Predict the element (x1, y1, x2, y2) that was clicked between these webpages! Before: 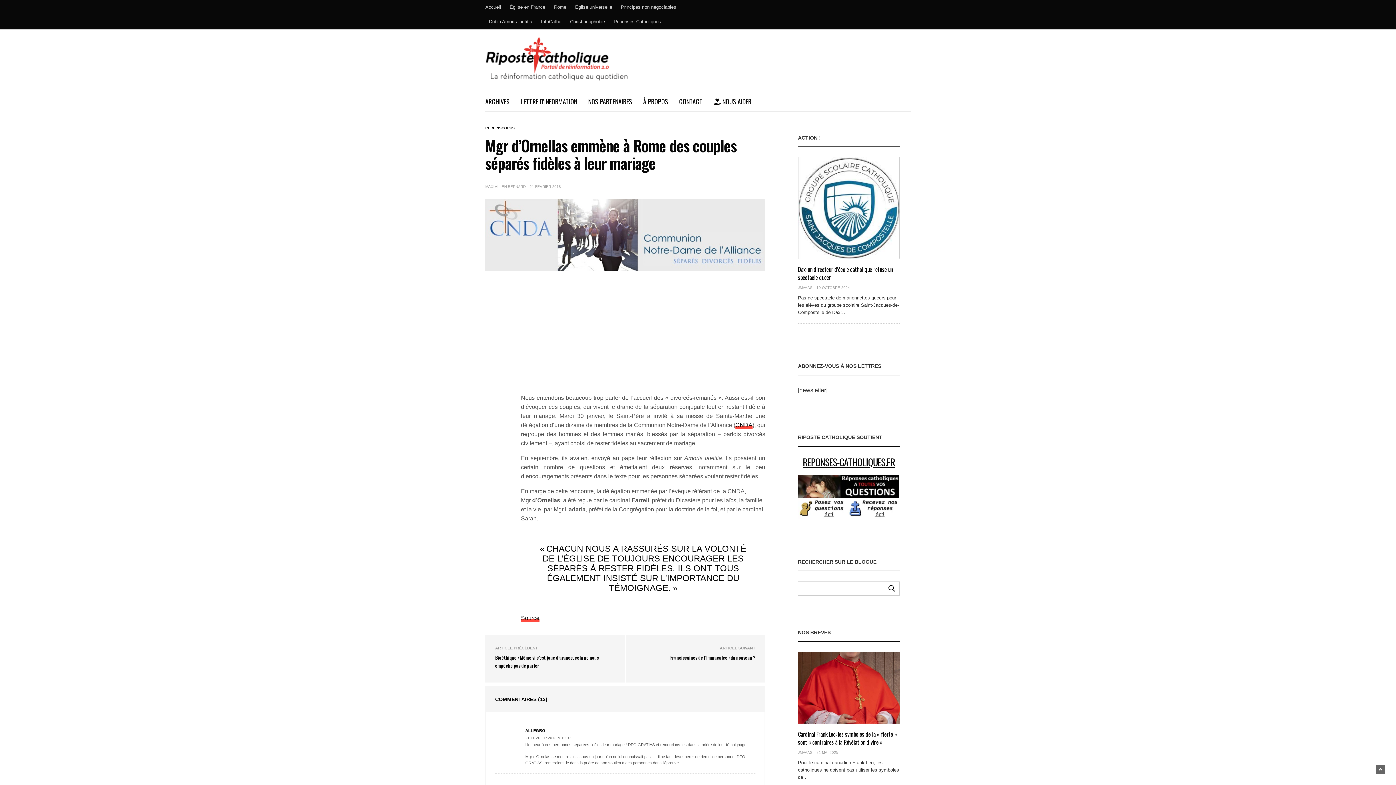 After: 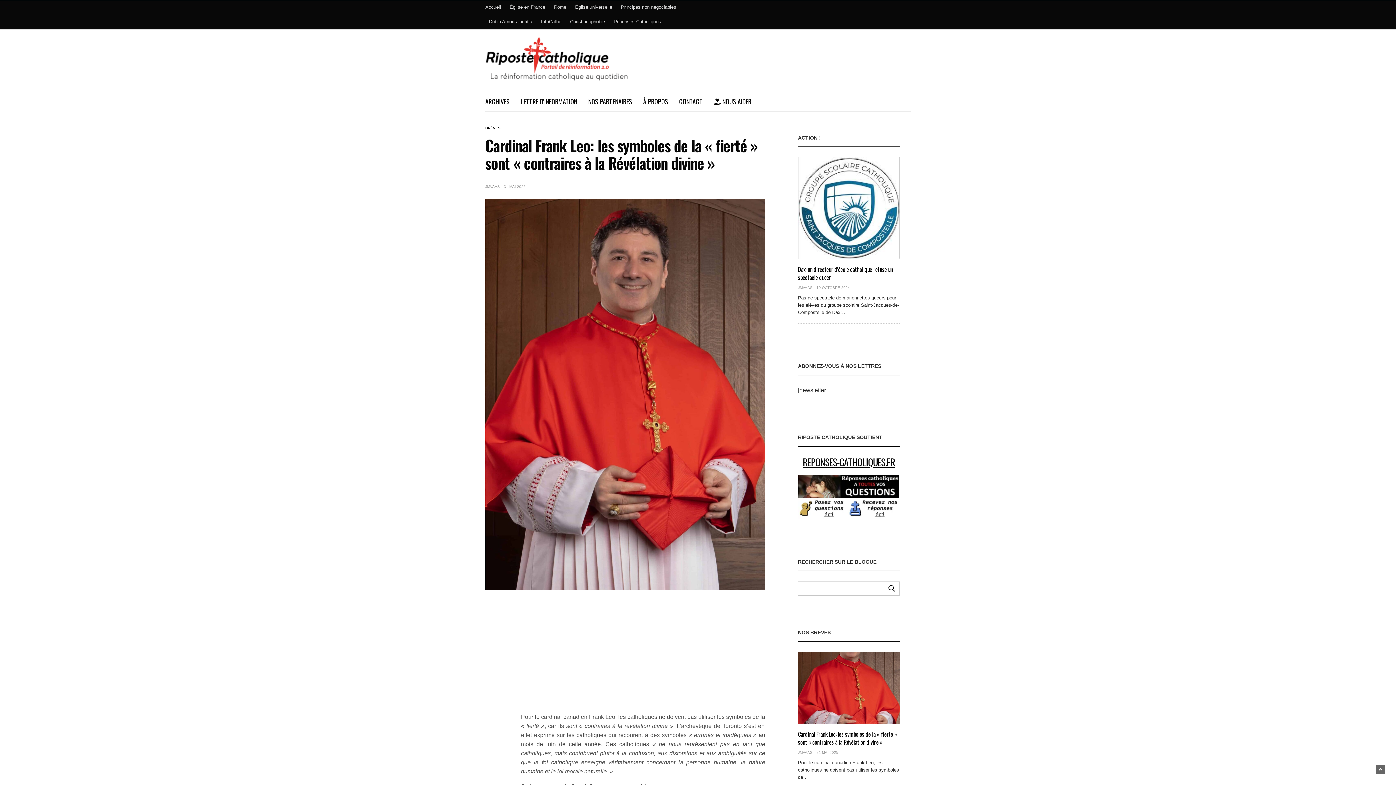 Action: bbox: (798, 652, 900, 723)